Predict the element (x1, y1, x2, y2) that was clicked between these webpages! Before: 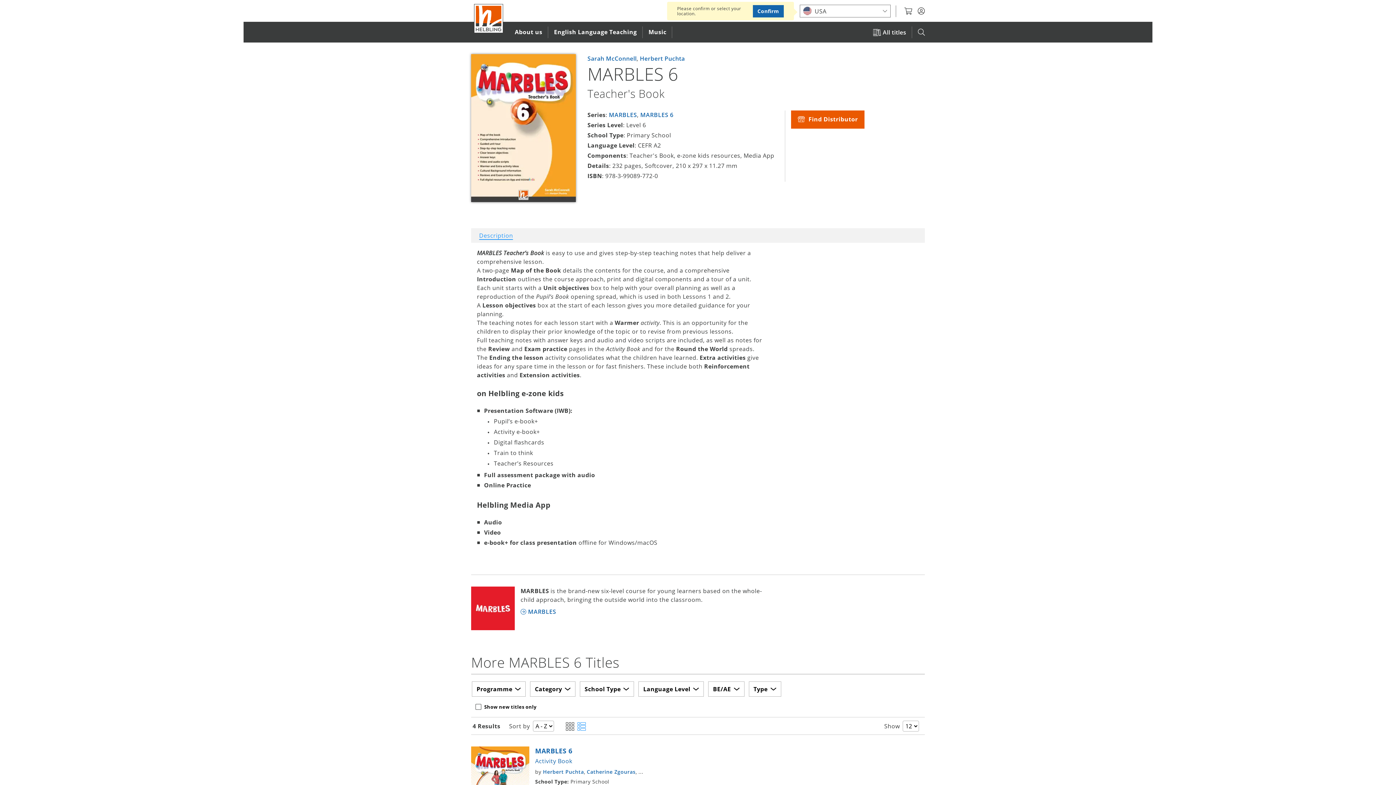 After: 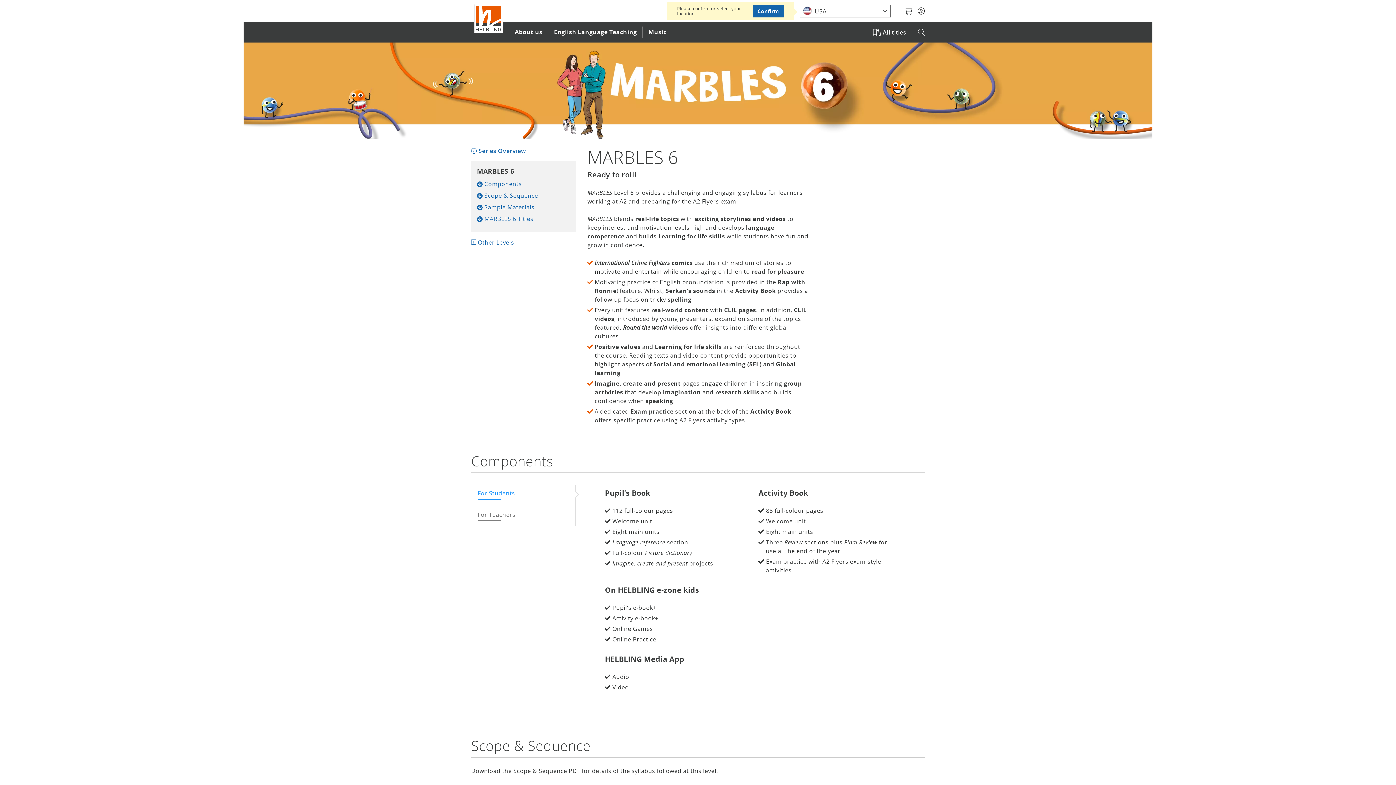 Action: label: MARBLES 6 bbox: (640, 110, 673, 118)